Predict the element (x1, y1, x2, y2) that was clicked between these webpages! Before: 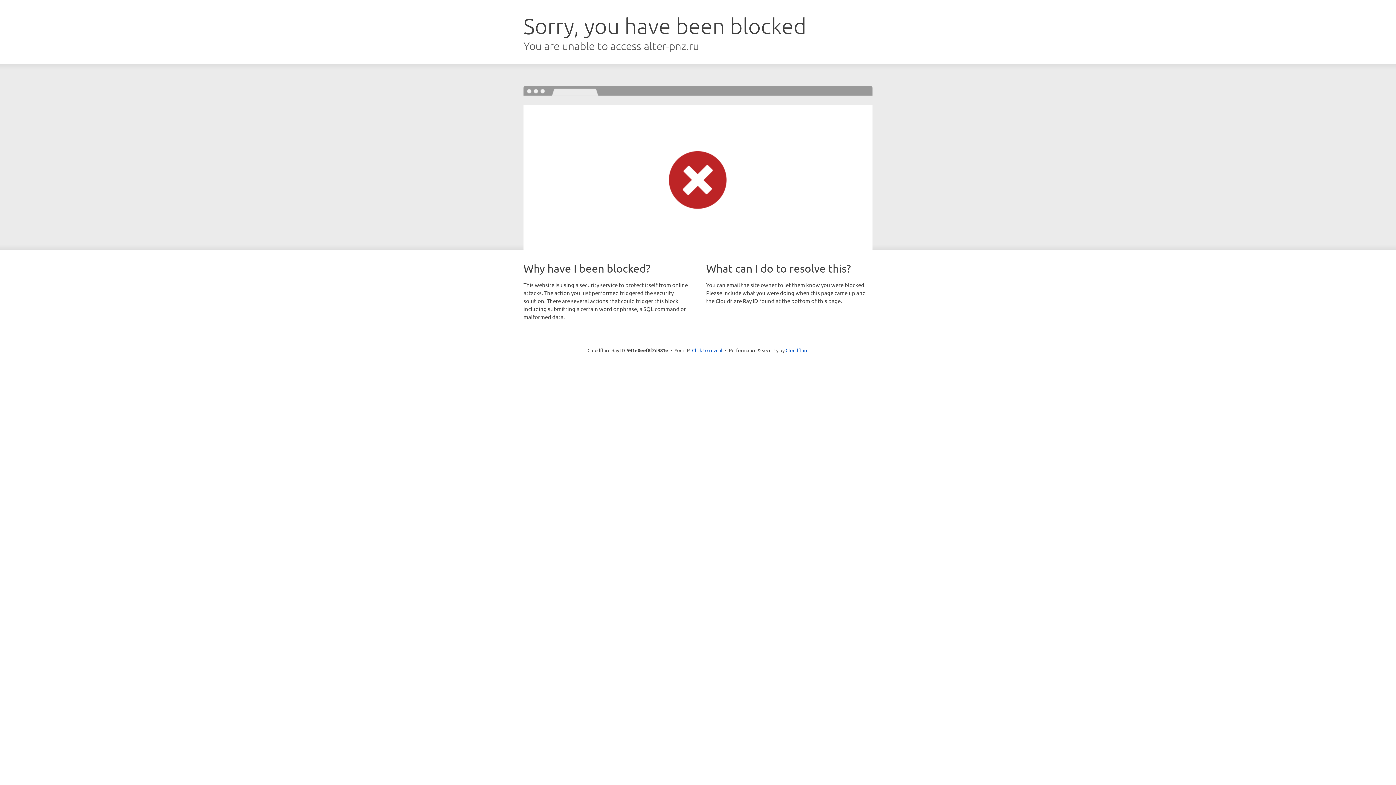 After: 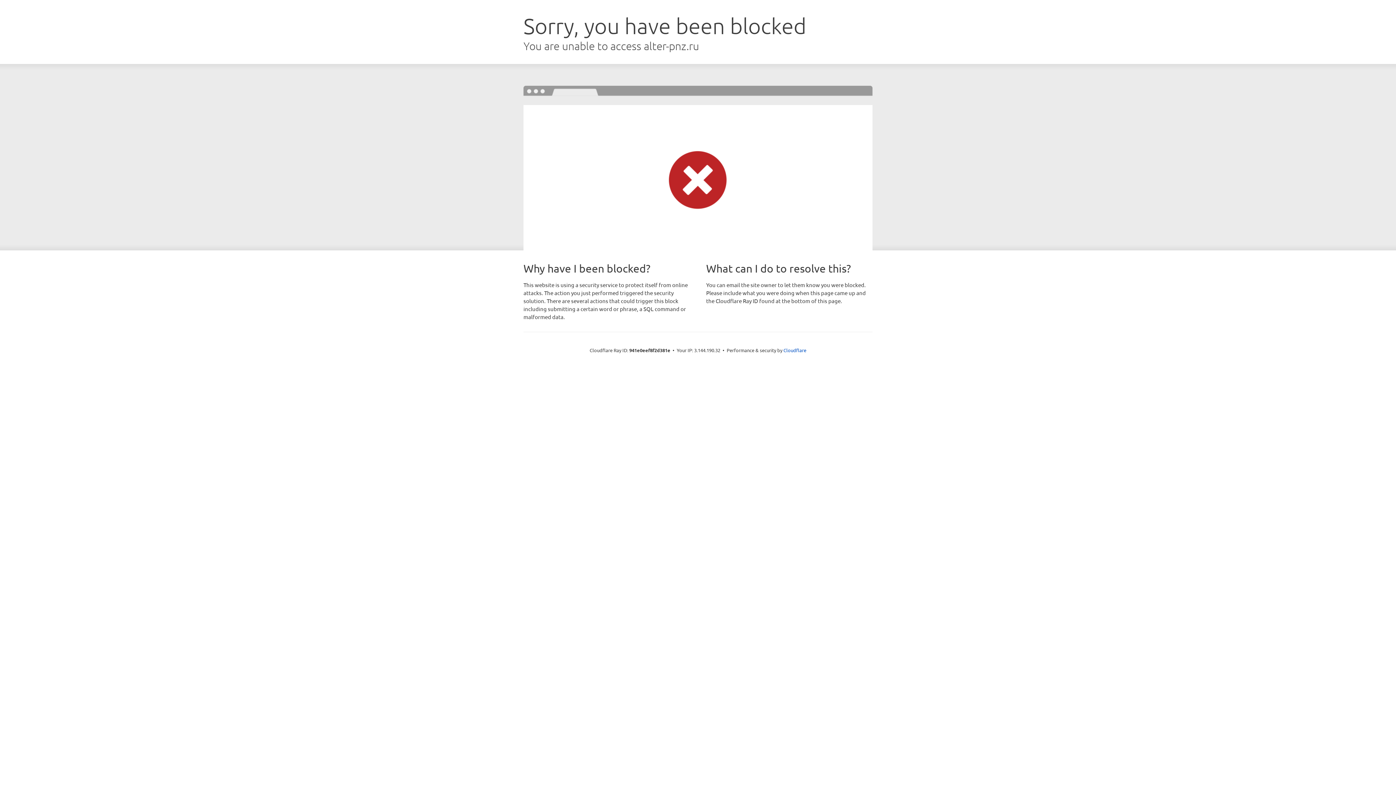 Action: bbox: (692, 346, 722, 353) label: Click to reveal